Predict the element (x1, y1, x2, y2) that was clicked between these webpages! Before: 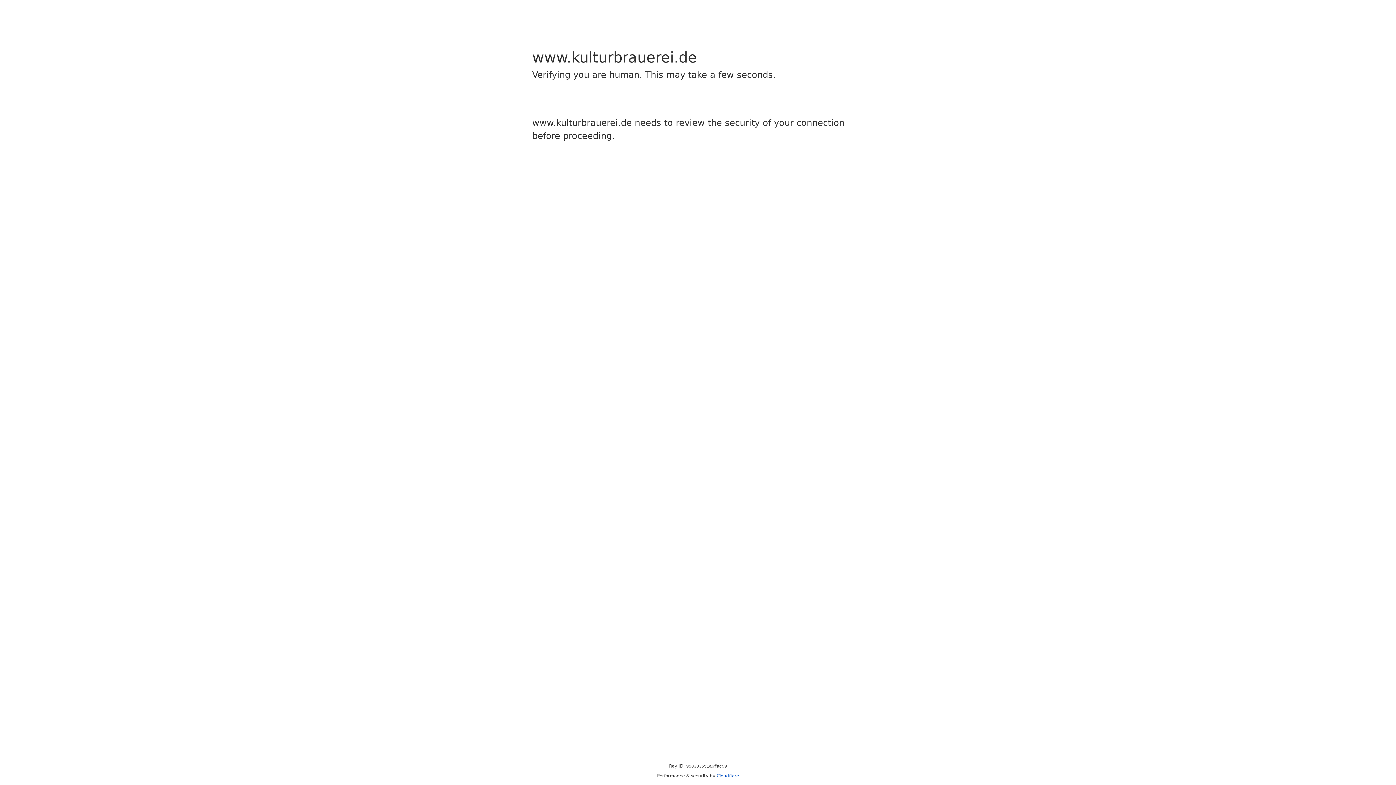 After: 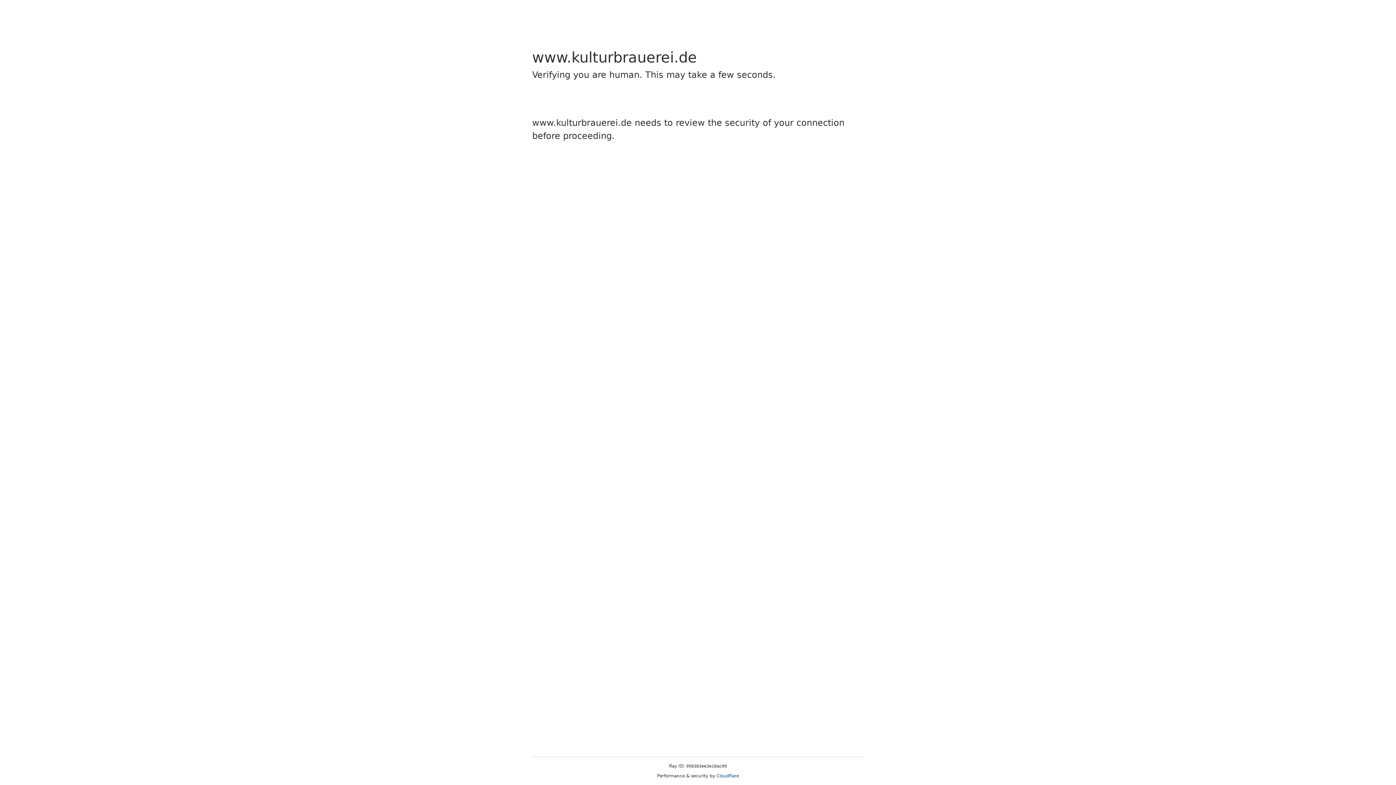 Action: bbox: (716, 773, 739, 778) label: Cloudflare